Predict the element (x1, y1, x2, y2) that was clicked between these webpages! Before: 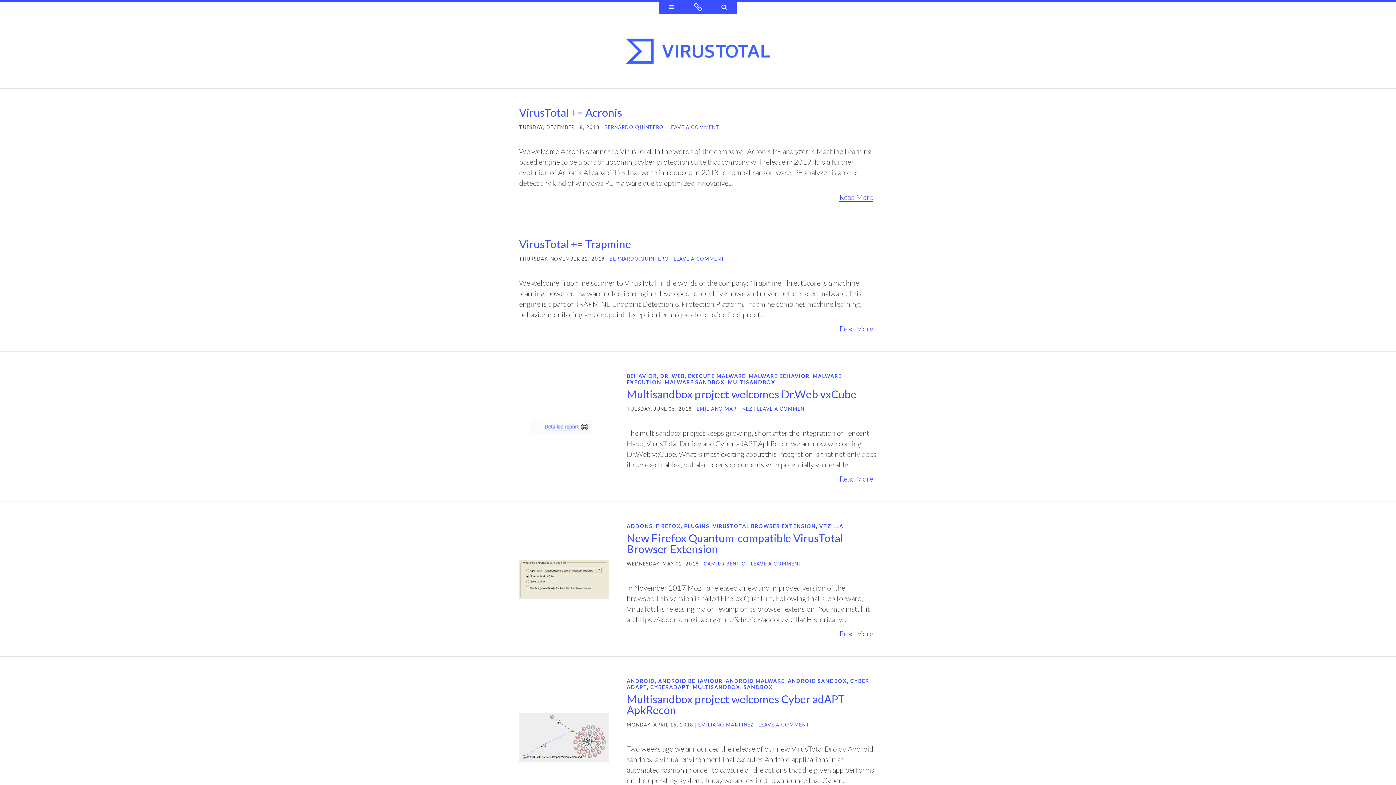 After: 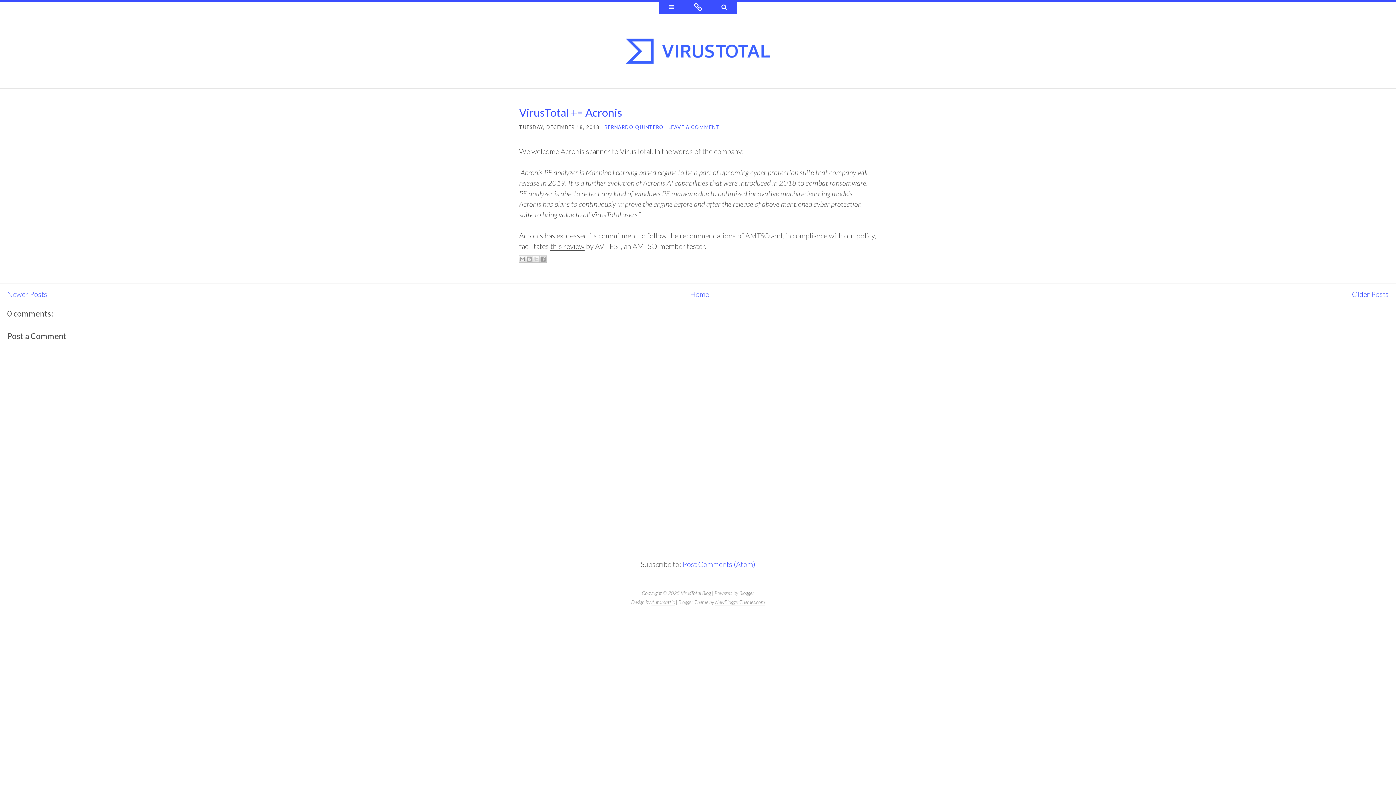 Action: bbox: (519, 105, 622, 118) label: VirusTotal += Acronis